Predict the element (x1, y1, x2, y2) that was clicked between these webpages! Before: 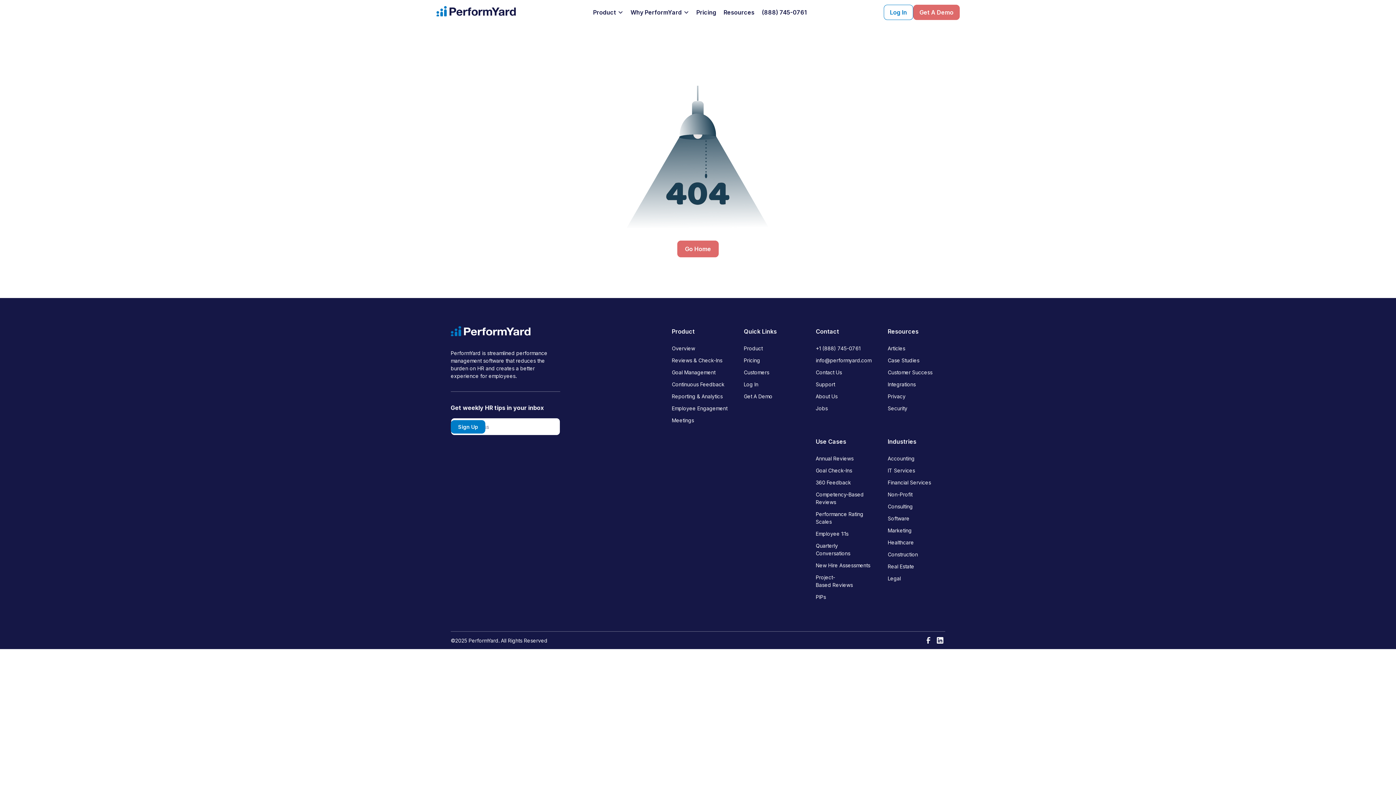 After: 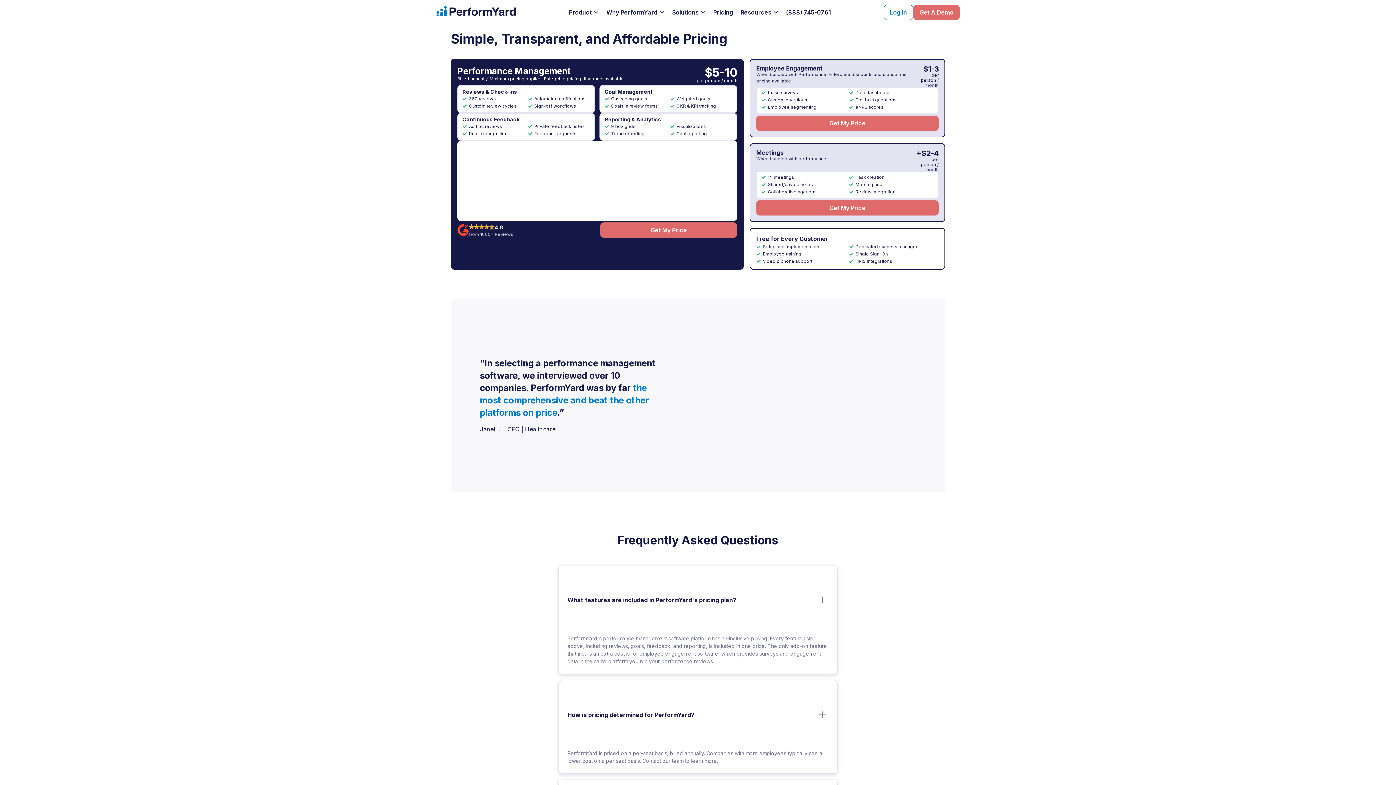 Action: bbox: (692, 8, 720, 17) label: Pricing